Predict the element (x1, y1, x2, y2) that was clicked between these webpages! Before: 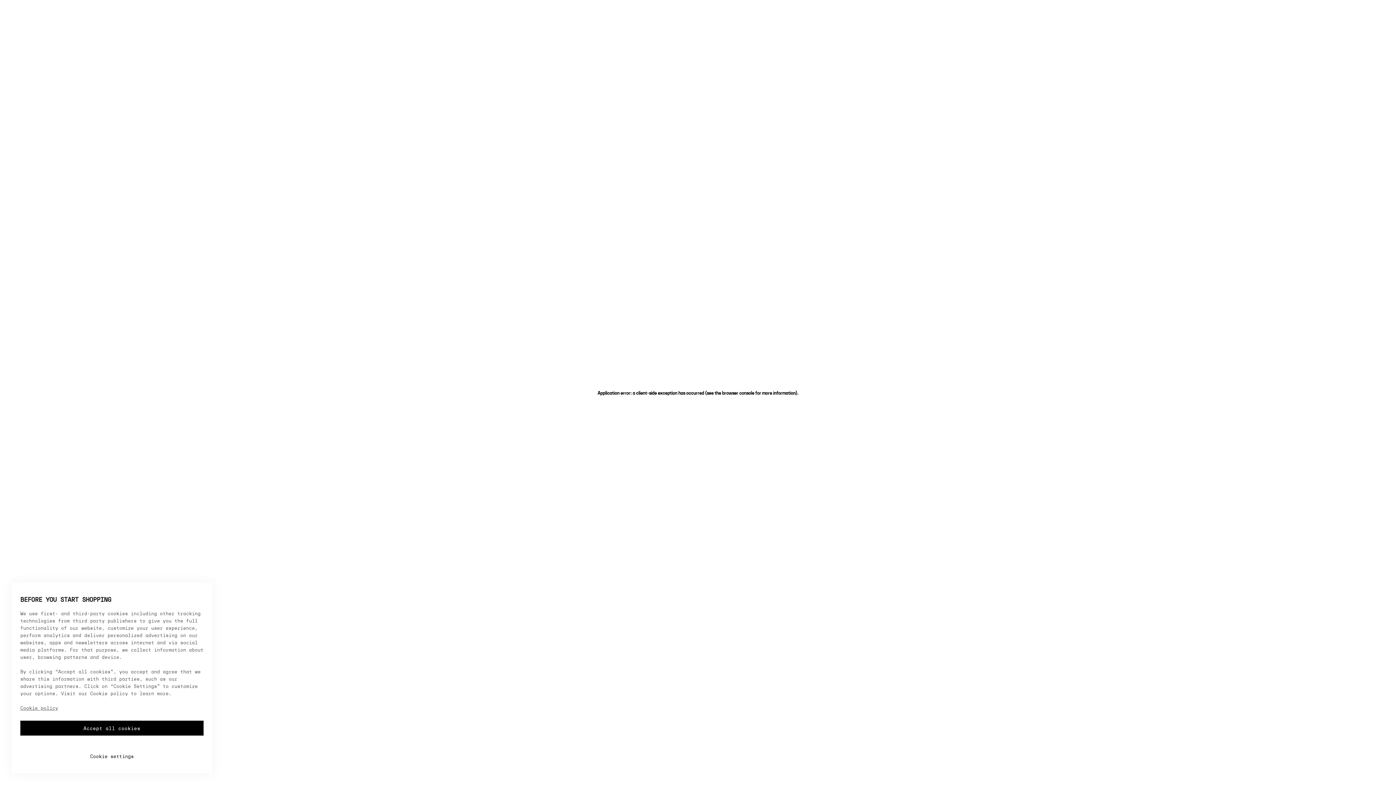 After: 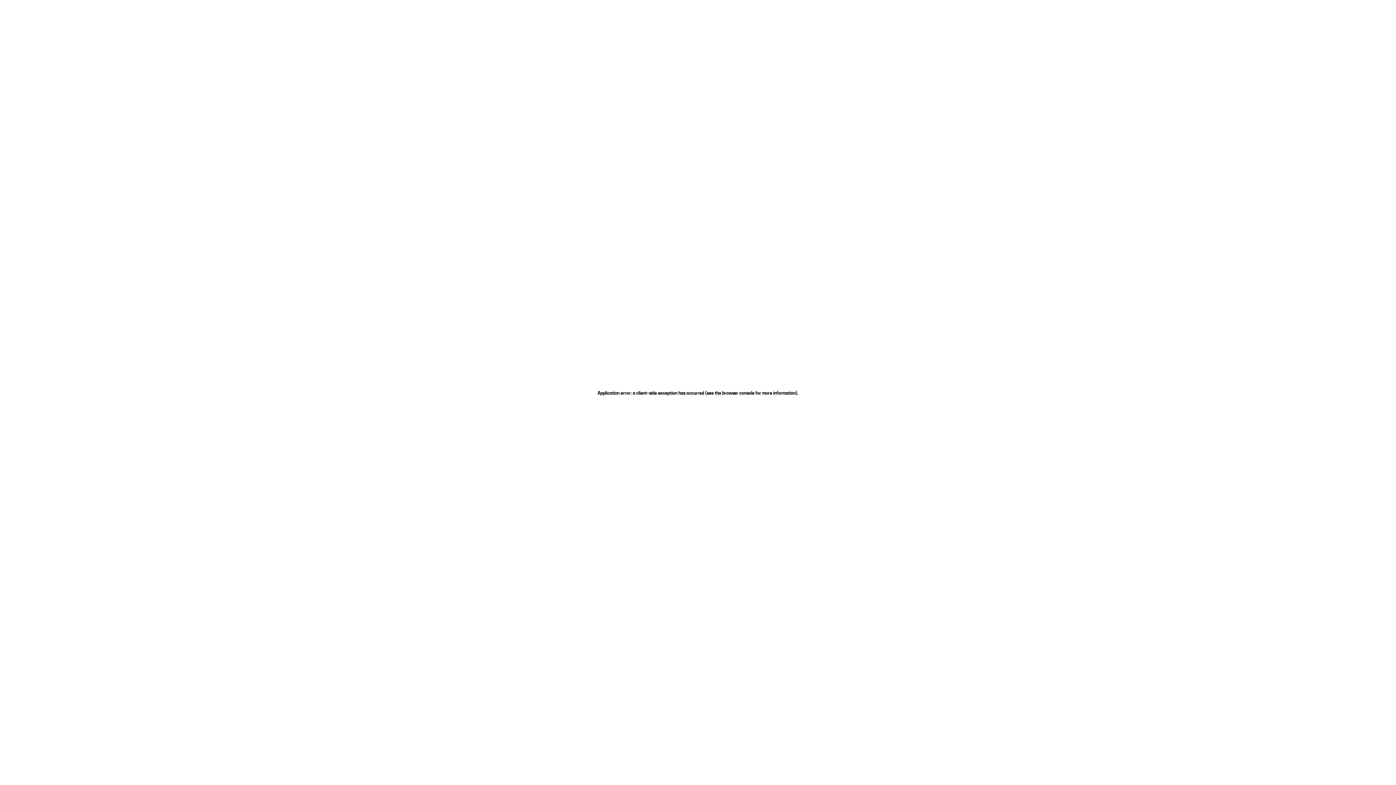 Action: bbox: (20, 721, 203, 736) label: Accept all cookies